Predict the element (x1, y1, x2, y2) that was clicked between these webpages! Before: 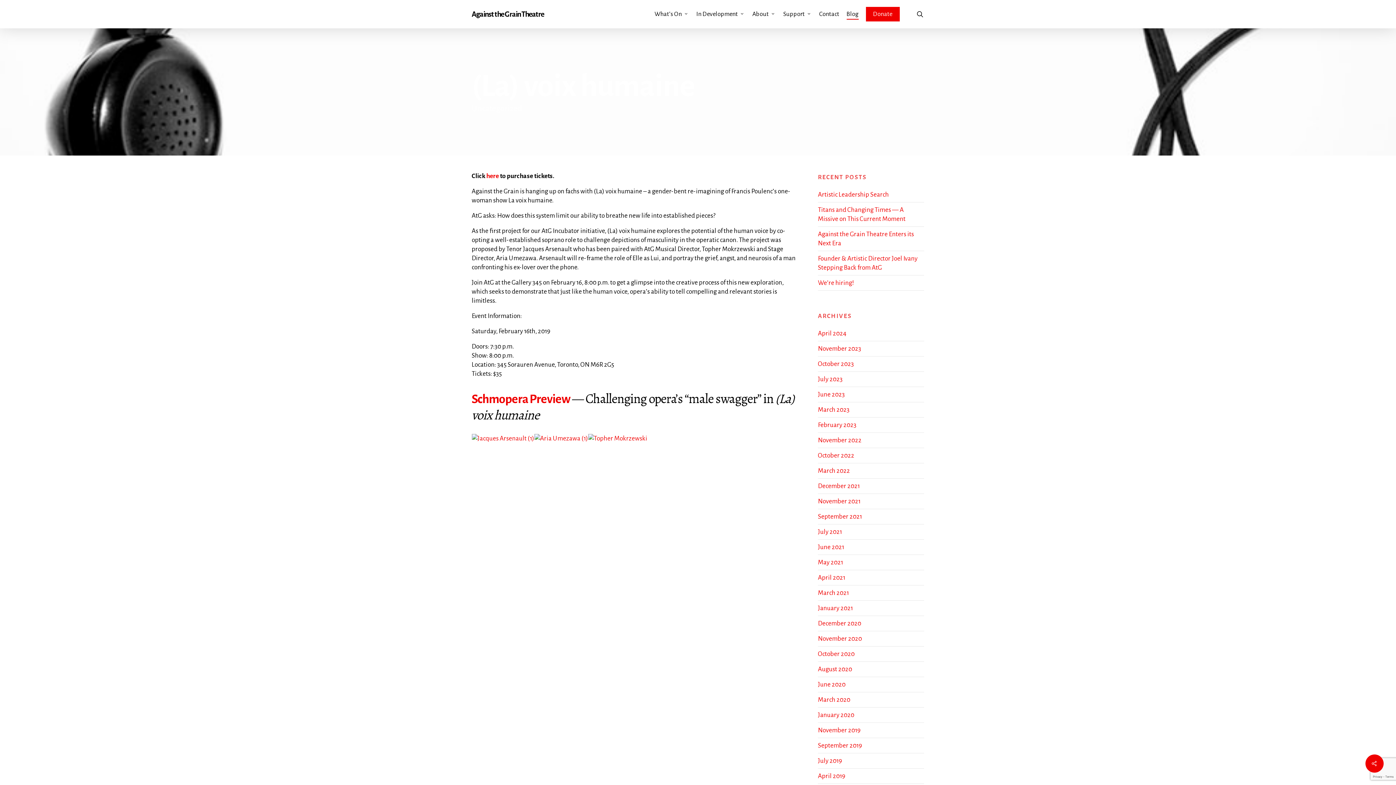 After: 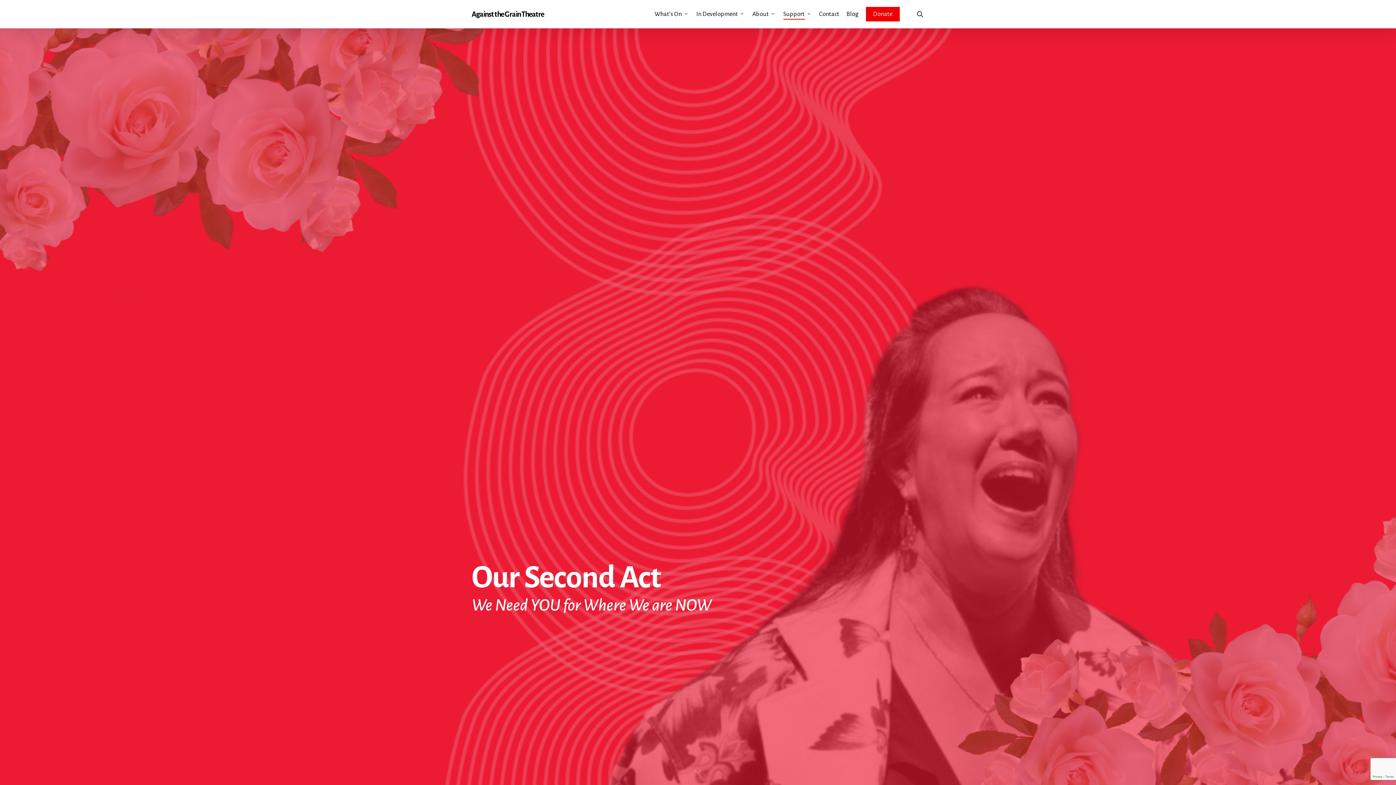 Action: label: Support bbox: (783, 10, 812, 17)